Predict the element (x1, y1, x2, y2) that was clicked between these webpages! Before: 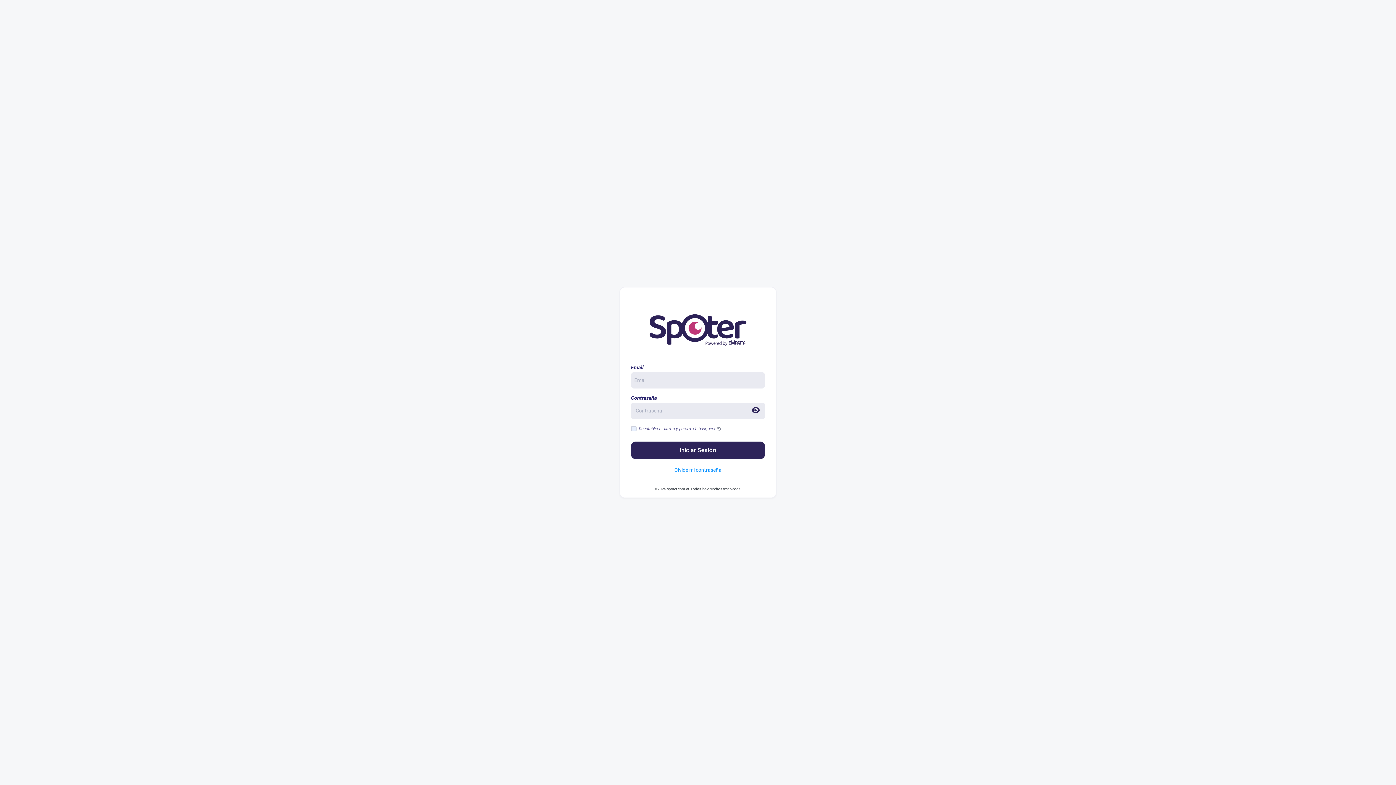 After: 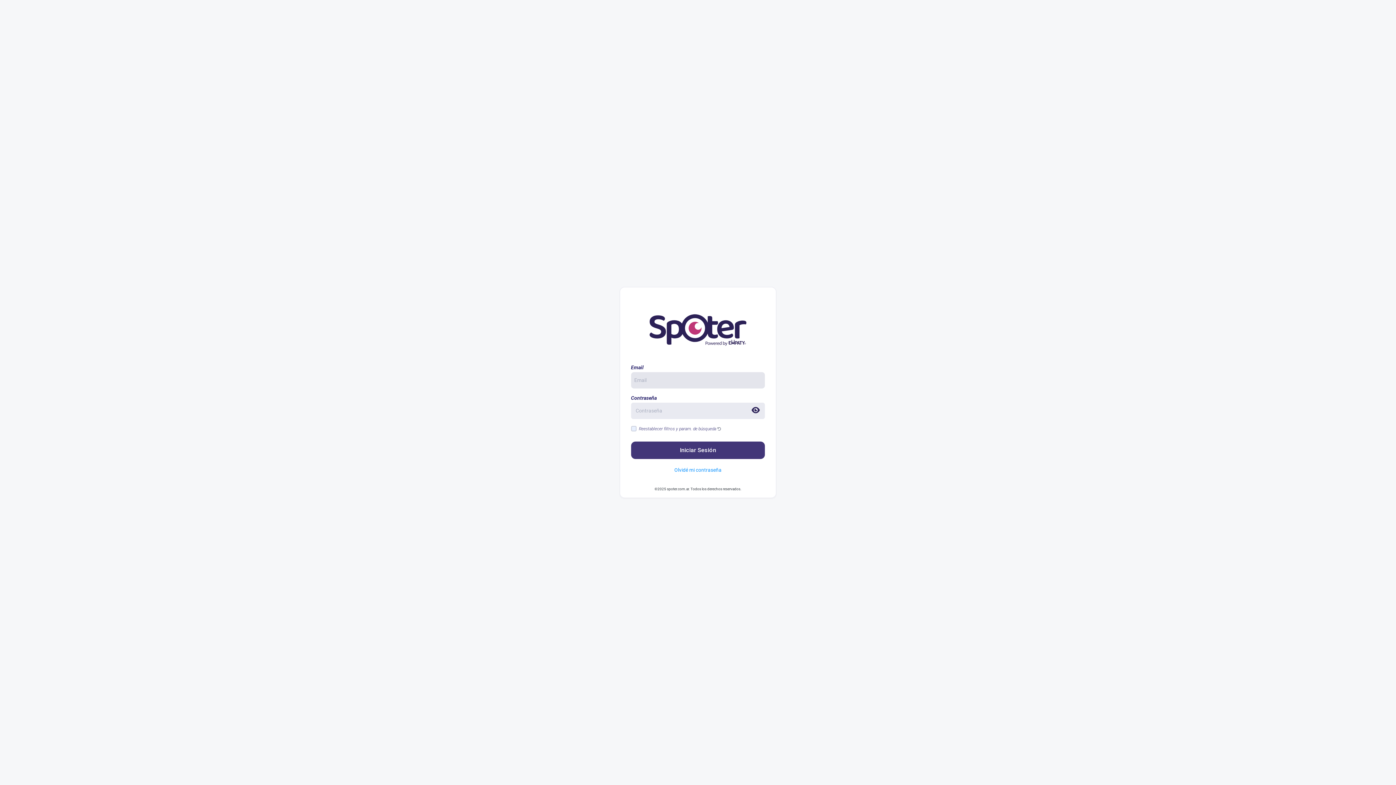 Action: label: Iniciar Sesión bbox: (631, 441, 765, 459)